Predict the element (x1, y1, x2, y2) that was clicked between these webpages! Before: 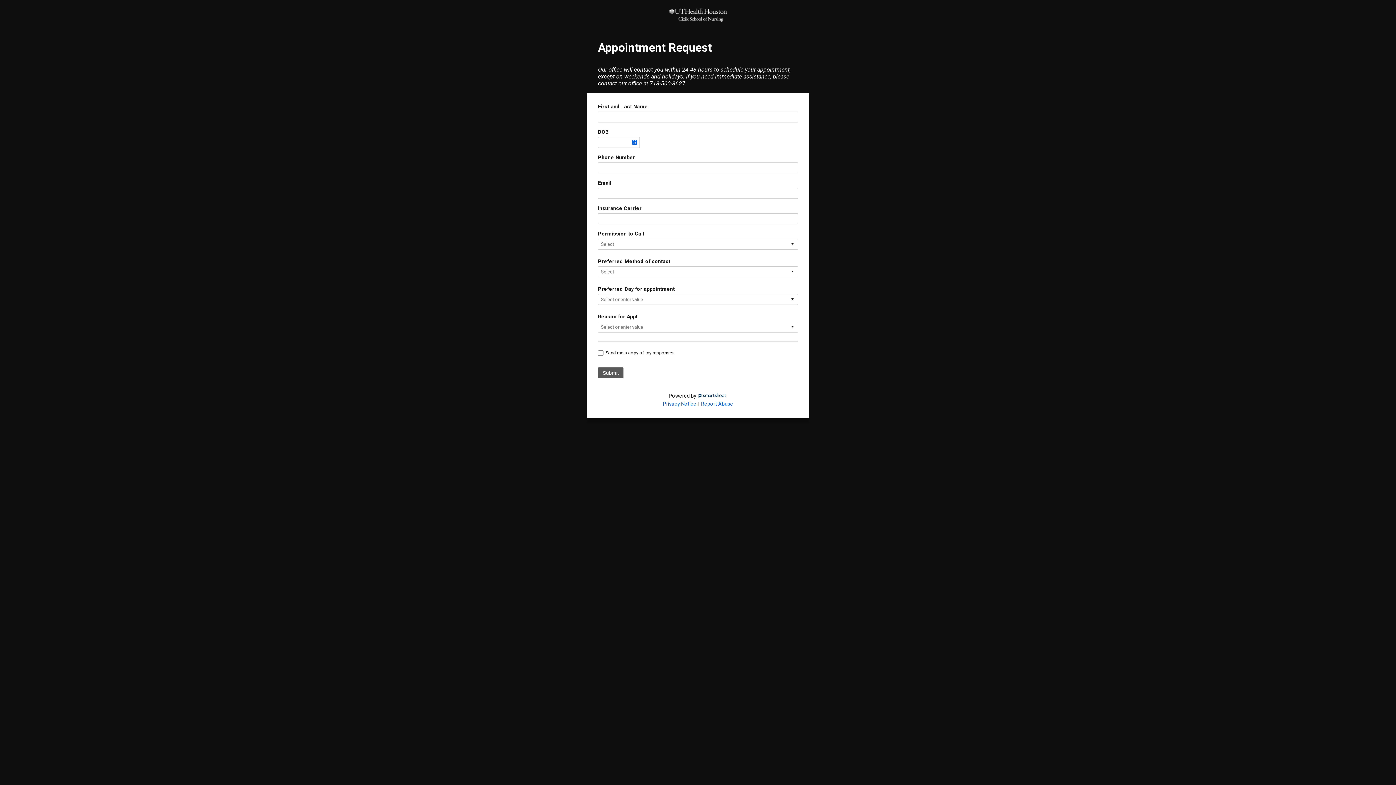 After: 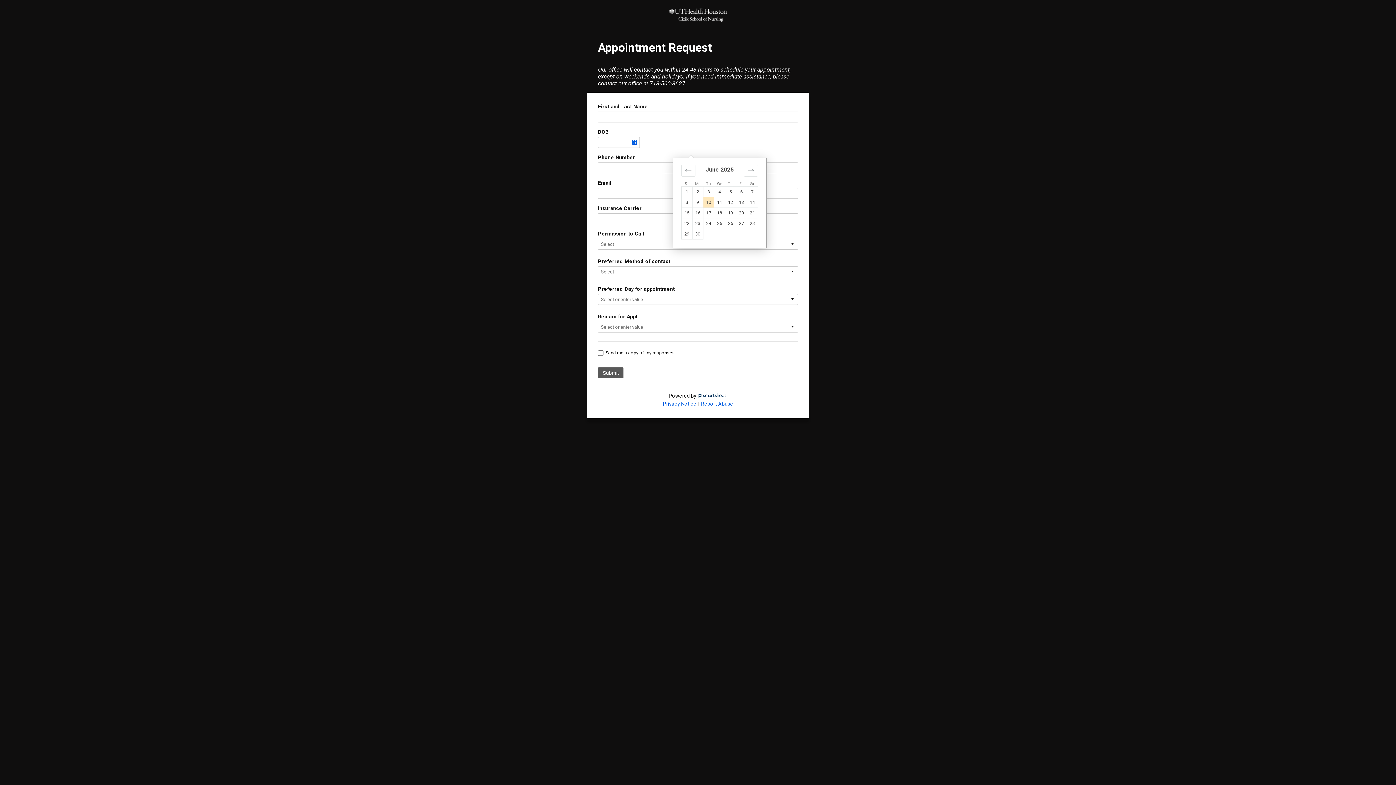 Action: bbox: (629, 138, 639, 146) label: Choose